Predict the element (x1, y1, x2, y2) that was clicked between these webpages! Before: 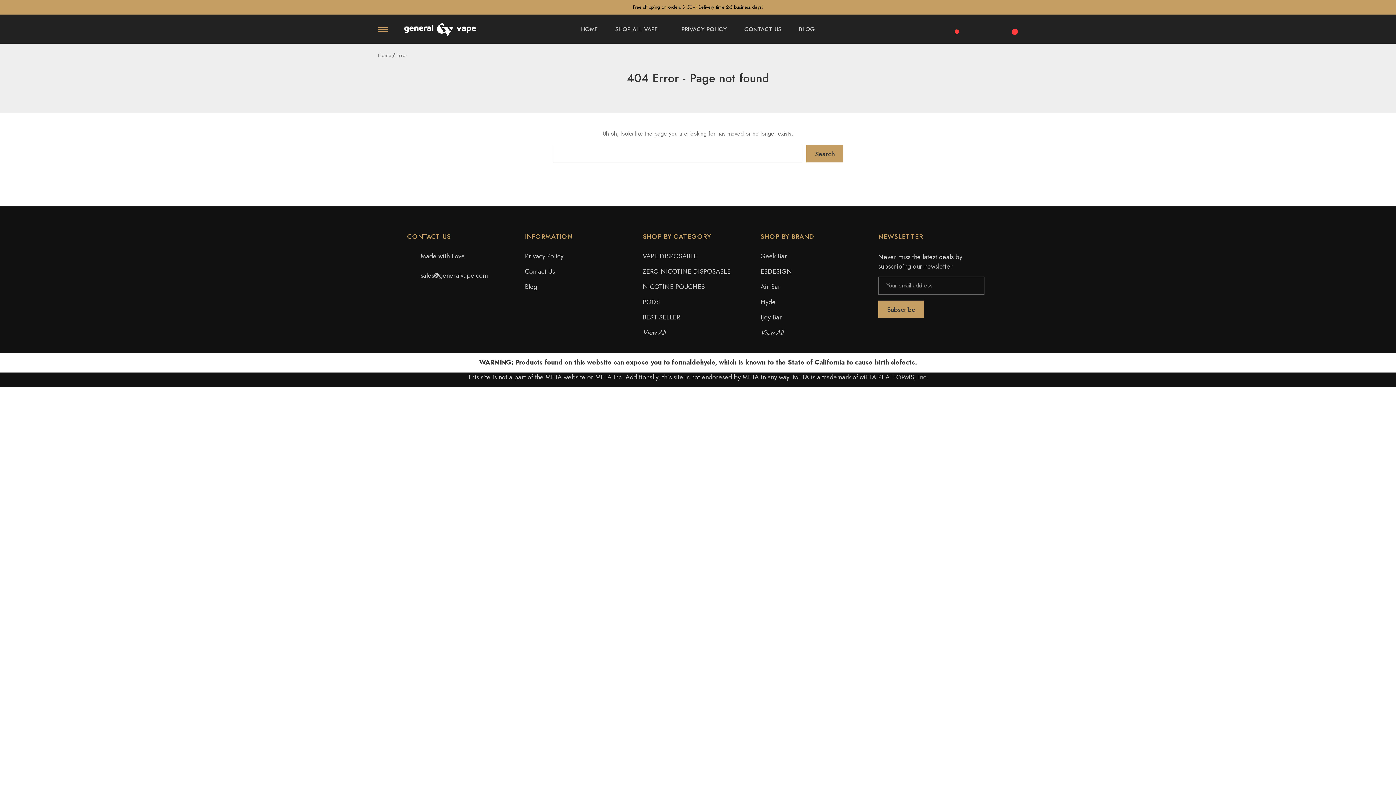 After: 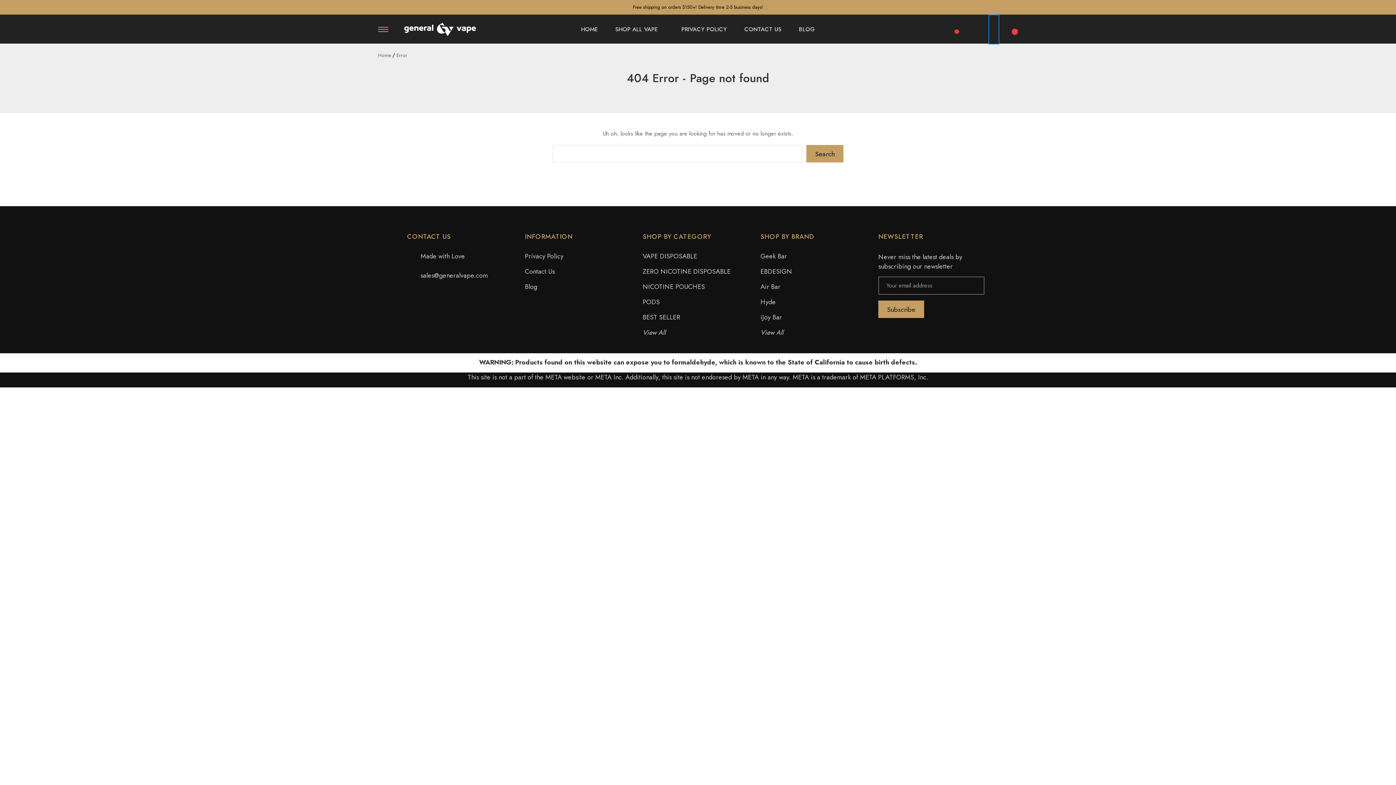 Action: bbox: (989, 15, 998, 43) label: My Account